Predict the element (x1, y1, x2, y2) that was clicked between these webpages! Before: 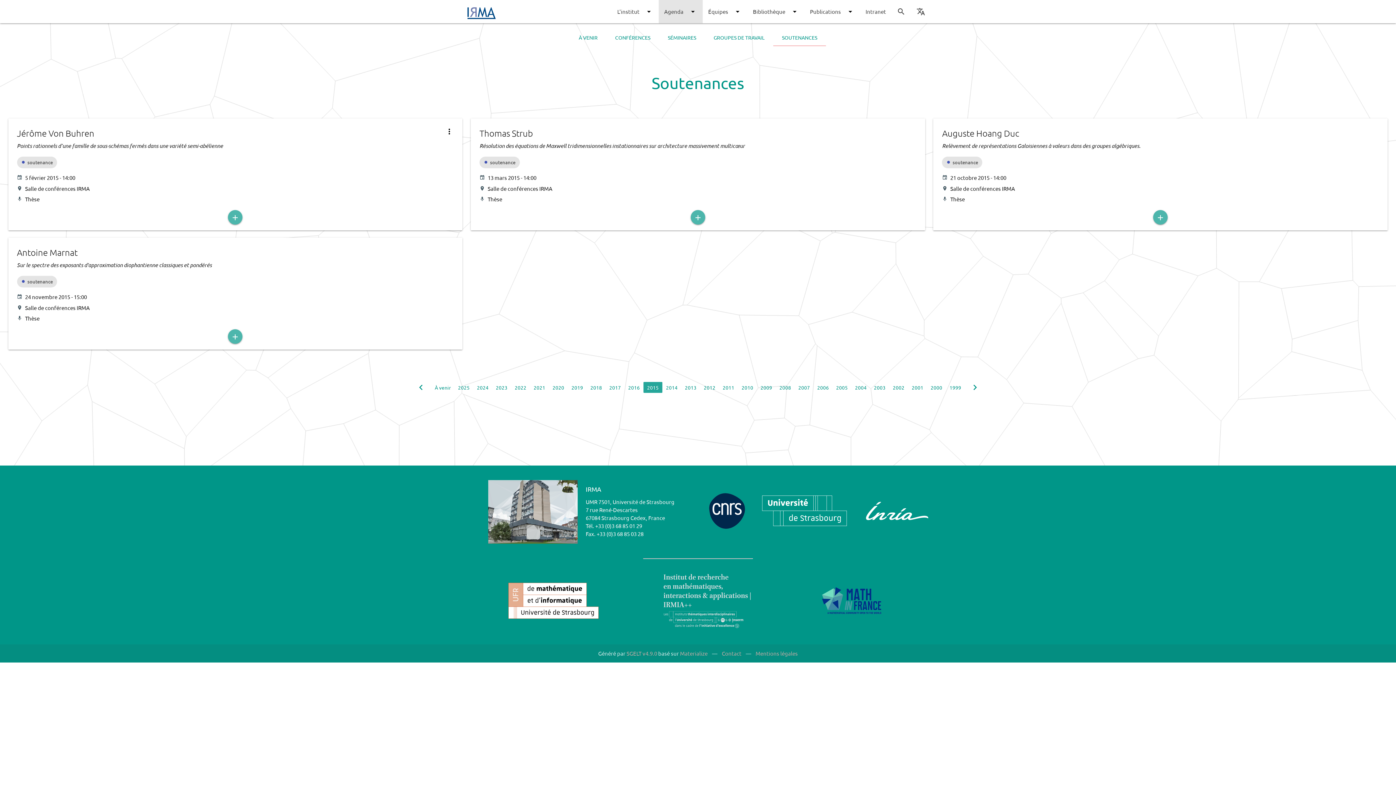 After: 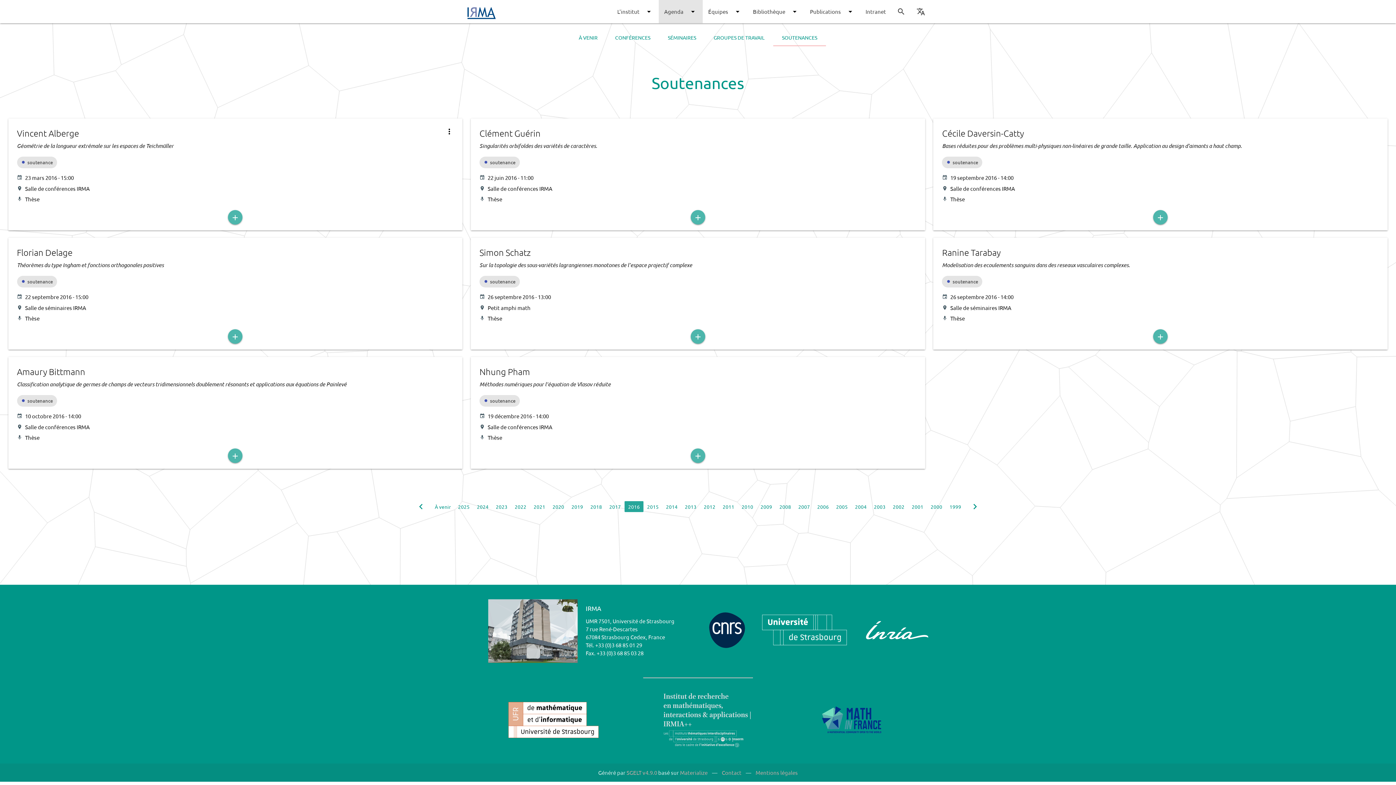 Action: bbox: (415, 382, 426, 392)